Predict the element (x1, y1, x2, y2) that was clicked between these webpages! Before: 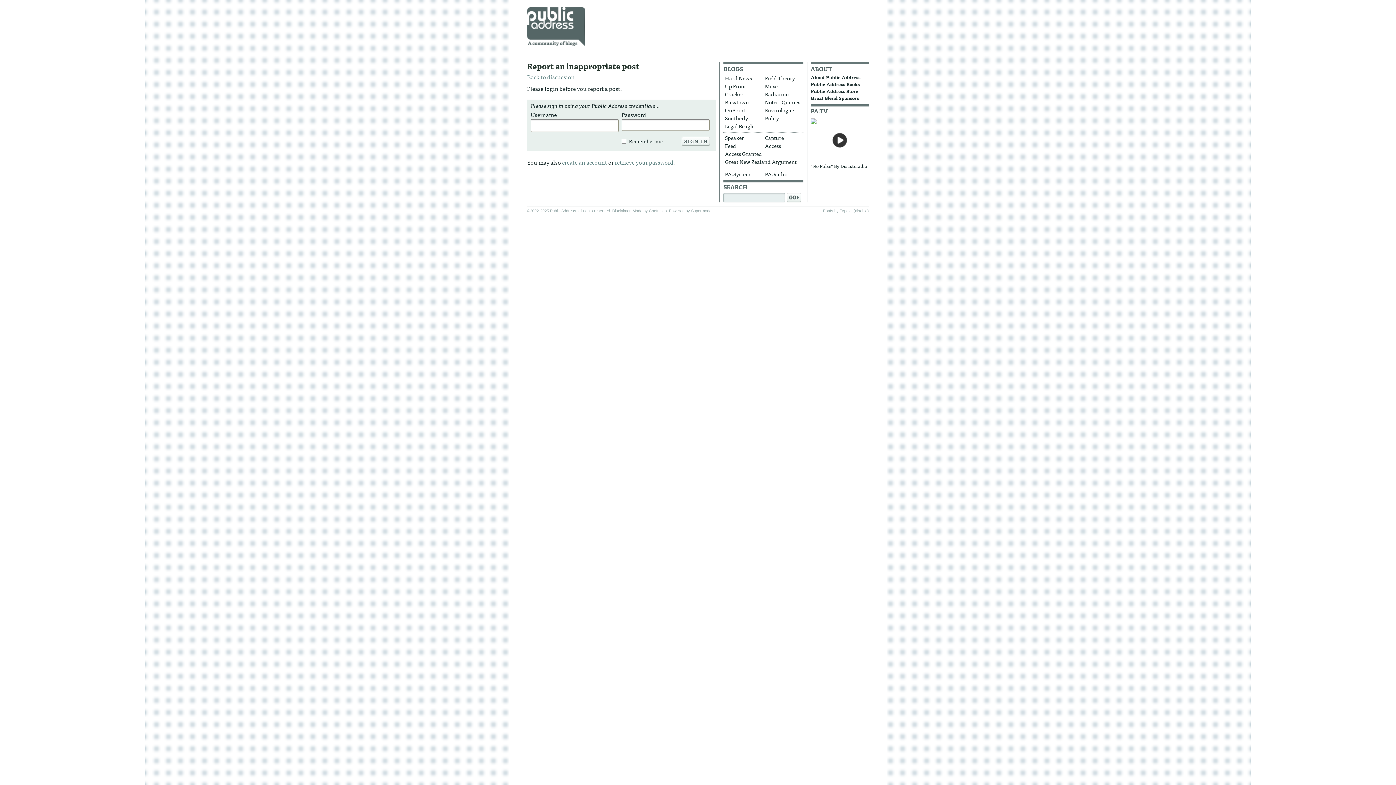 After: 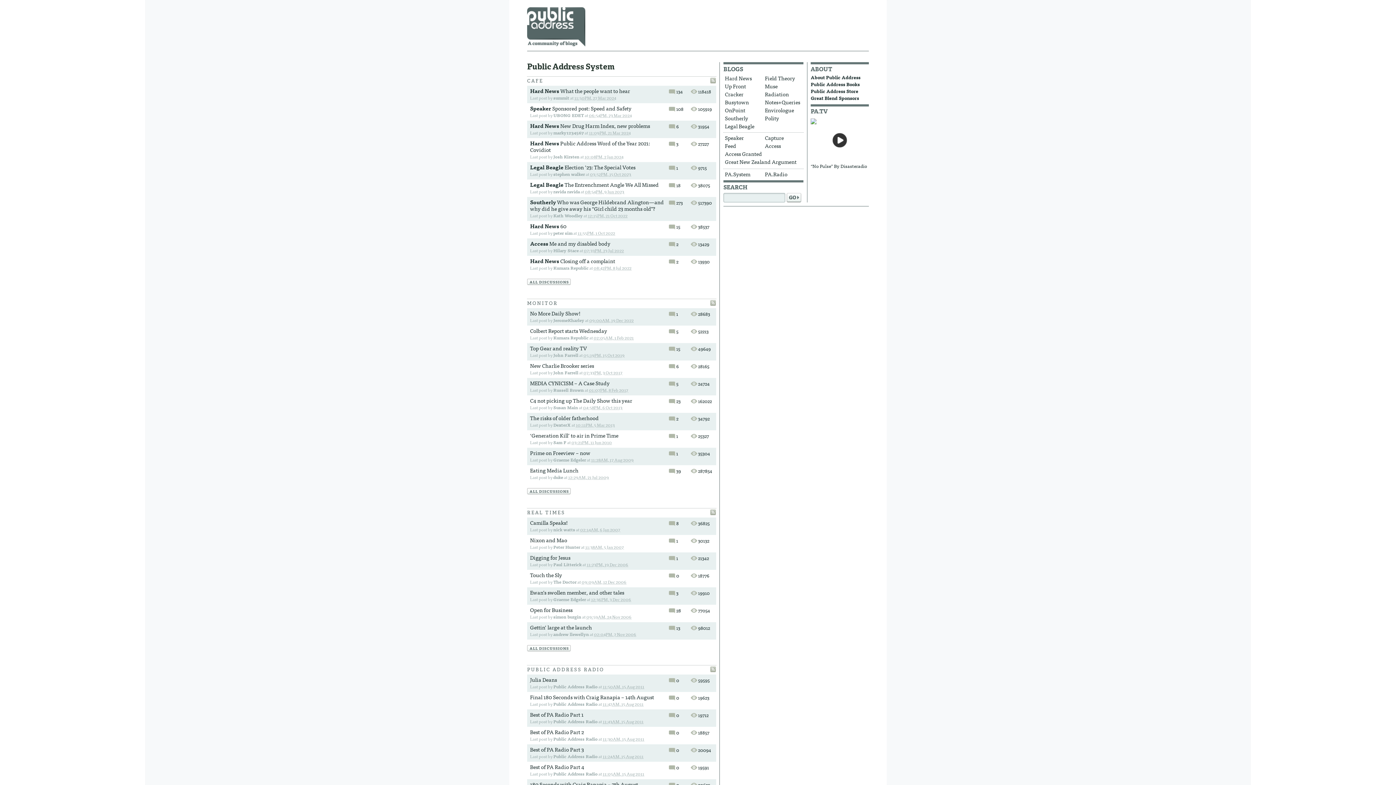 Action: label: PA.System bbox: (723, 170, 762, 178)